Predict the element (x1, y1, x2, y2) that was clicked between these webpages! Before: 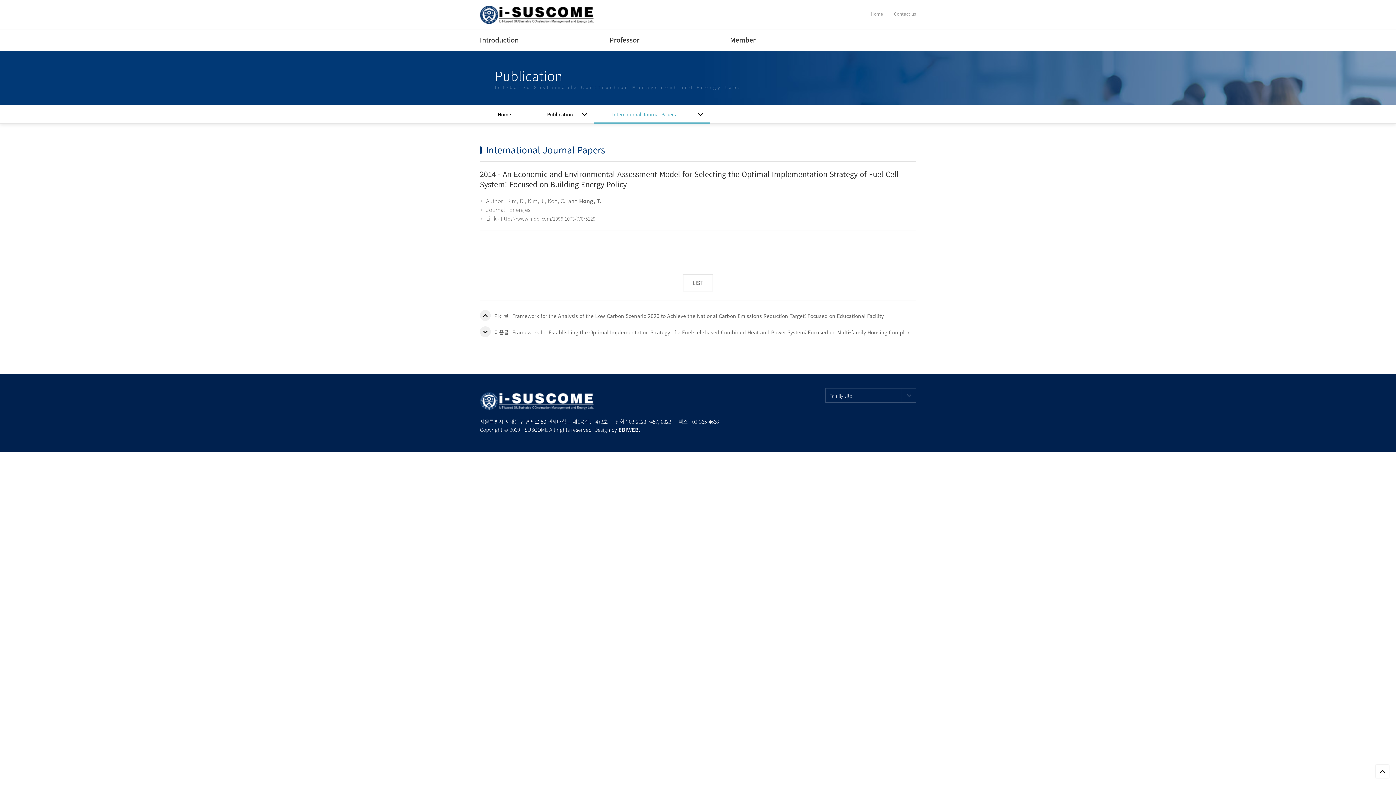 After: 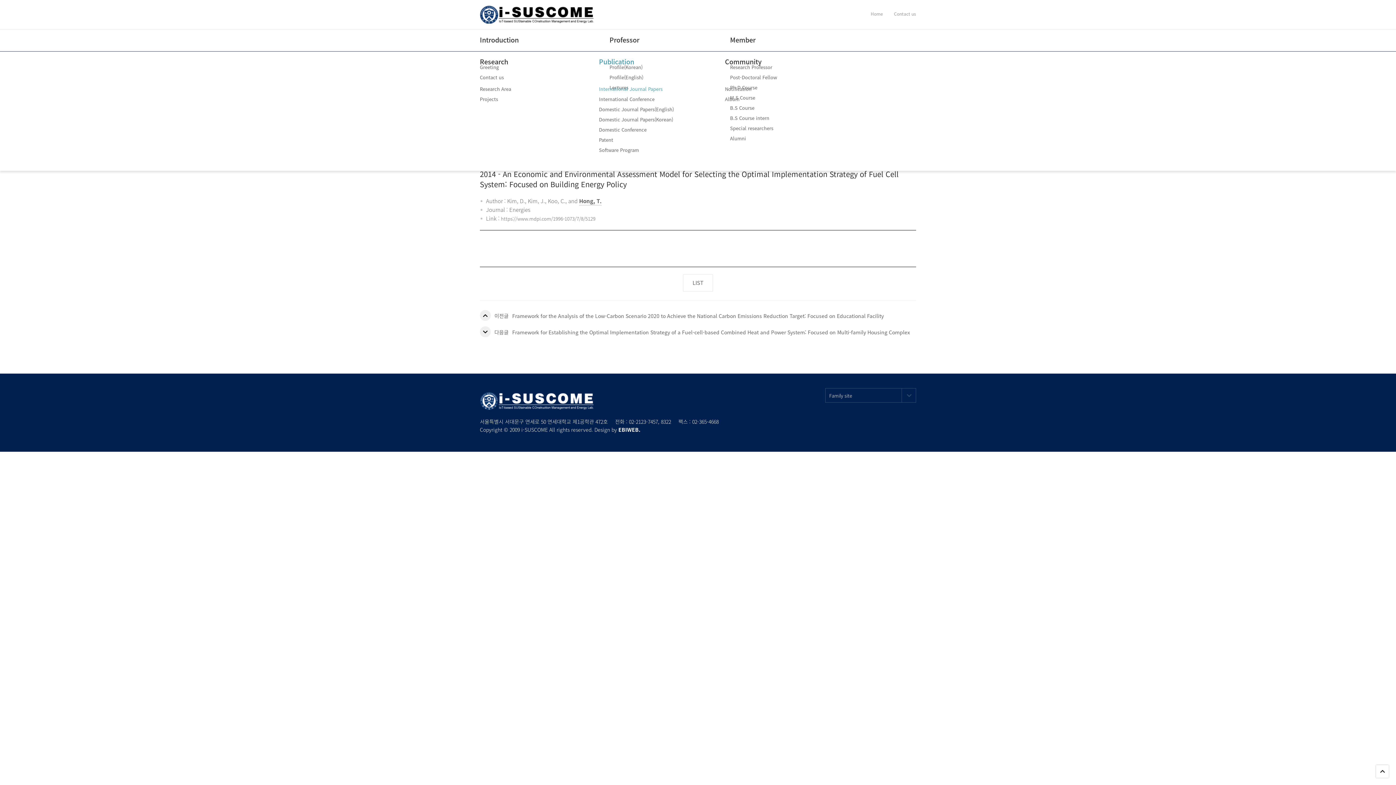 Action: bbox: (609, 29, 639, 51) label: Professor